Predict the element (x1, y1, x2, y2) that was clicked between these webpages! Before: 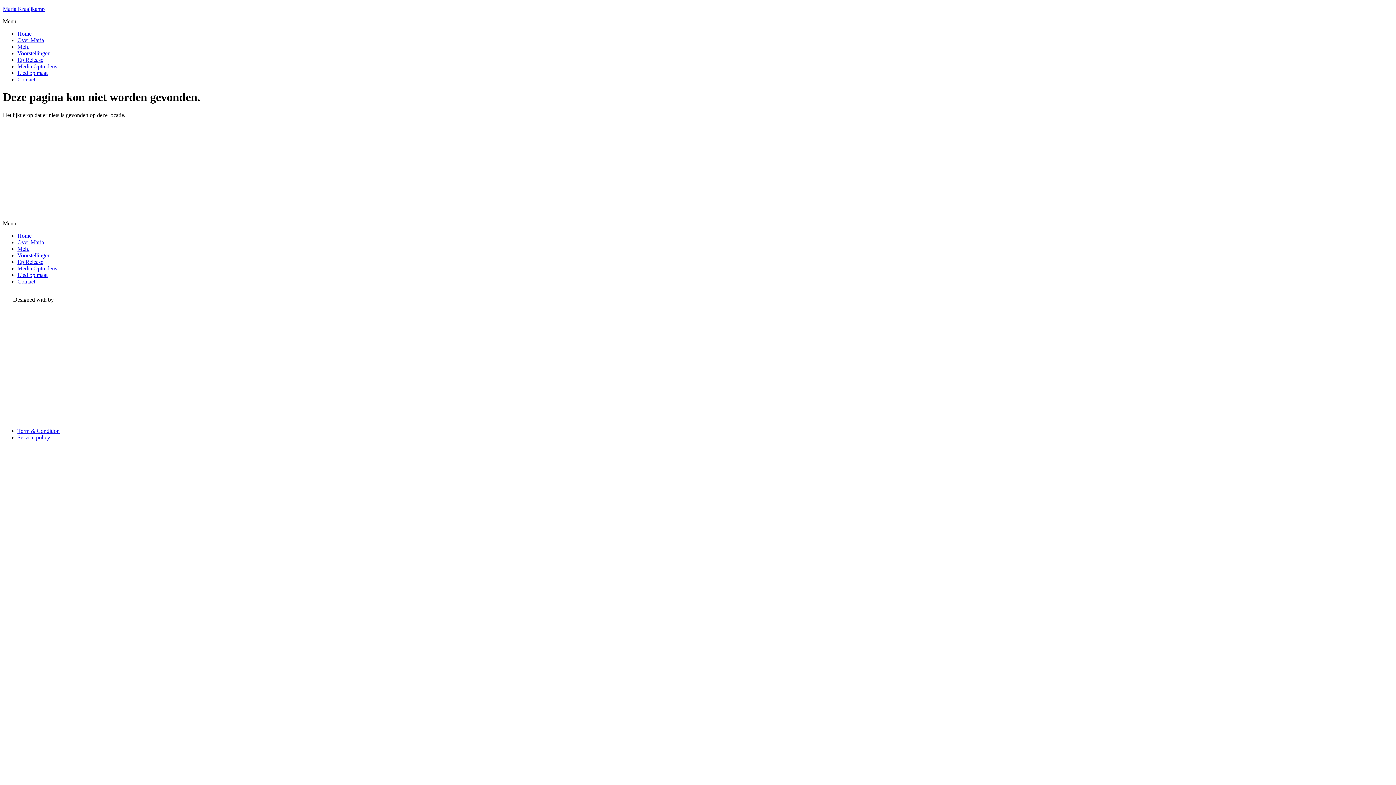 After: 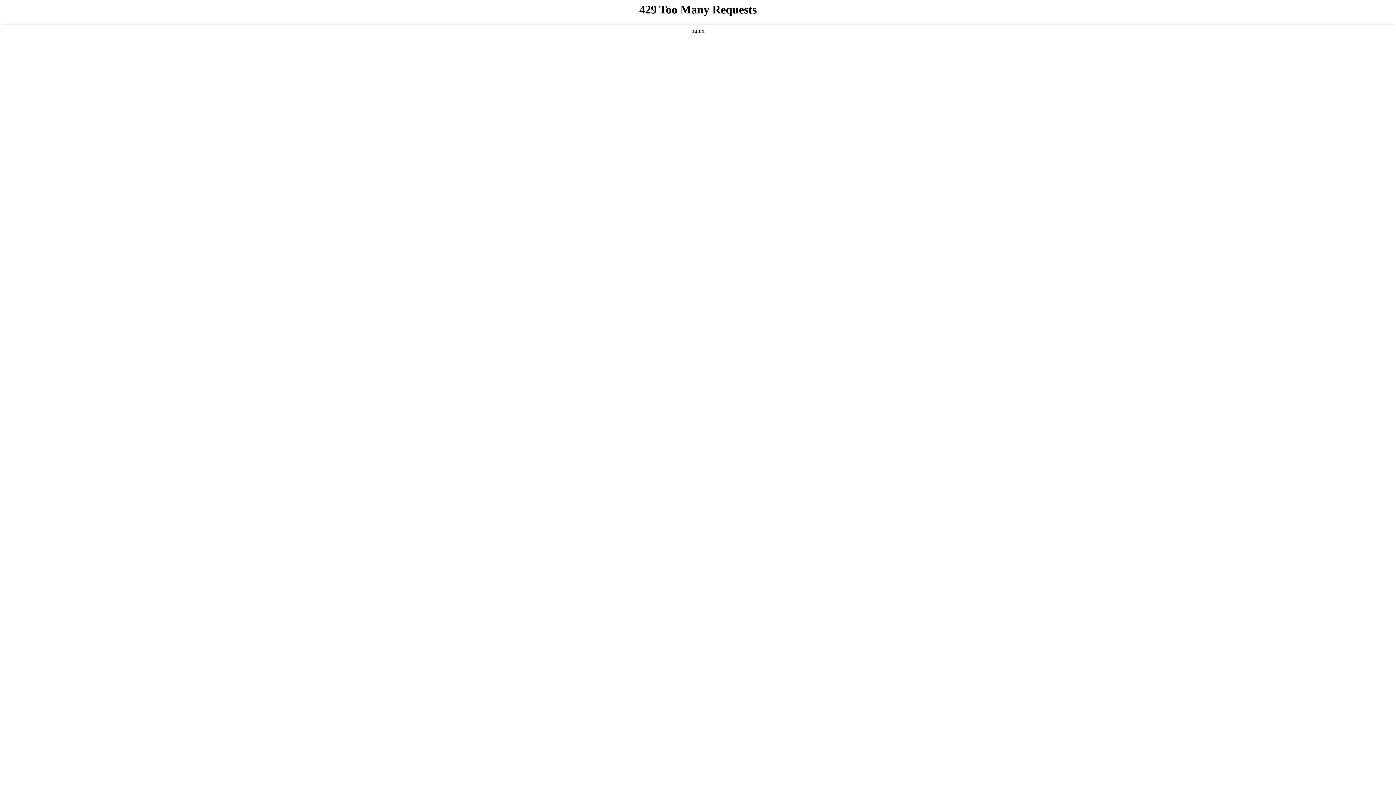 Action: bbox: (17, 63, 57, 69) label: Media Optredens